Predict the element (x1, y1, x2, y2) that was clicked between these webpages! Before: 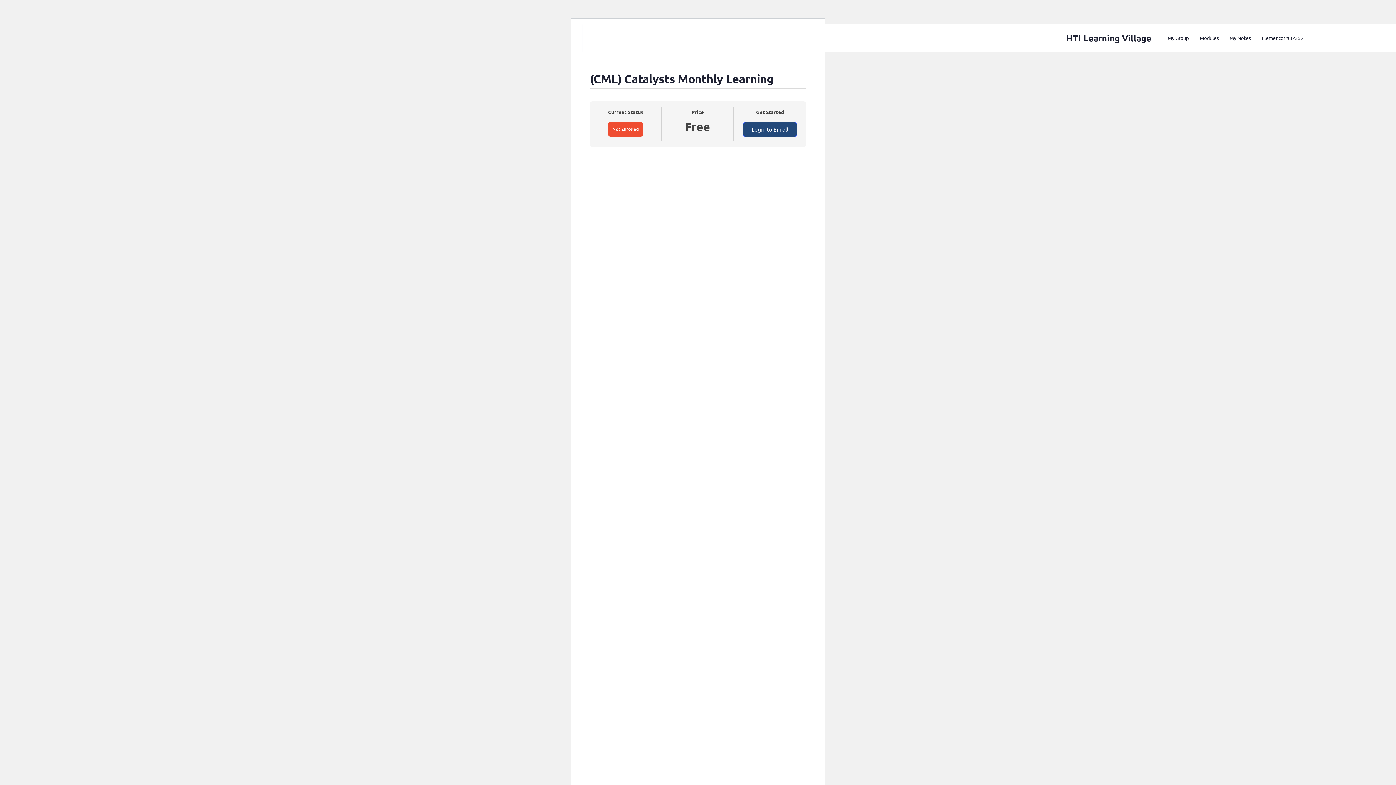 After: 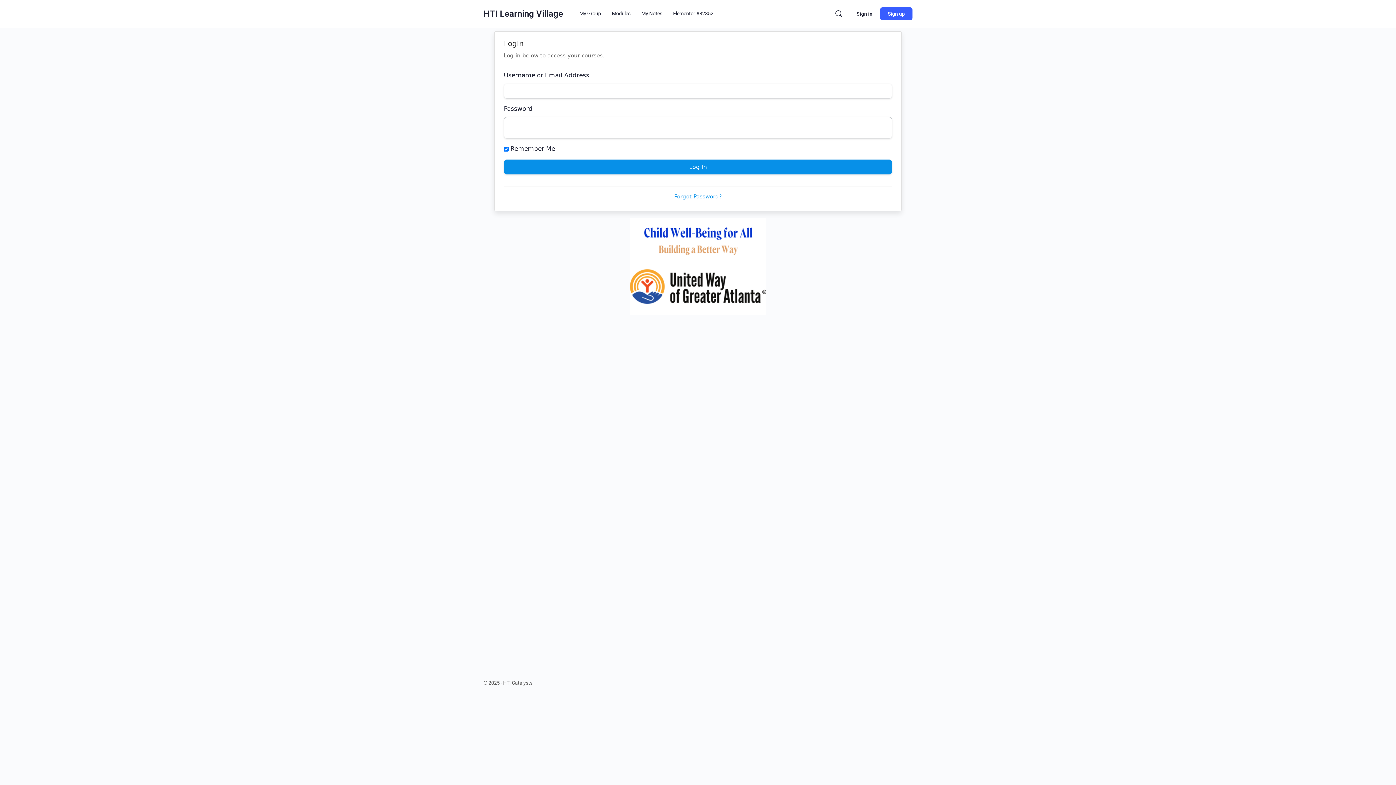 Action: bbox: (1164, 24, 1192, 52) label: My Group